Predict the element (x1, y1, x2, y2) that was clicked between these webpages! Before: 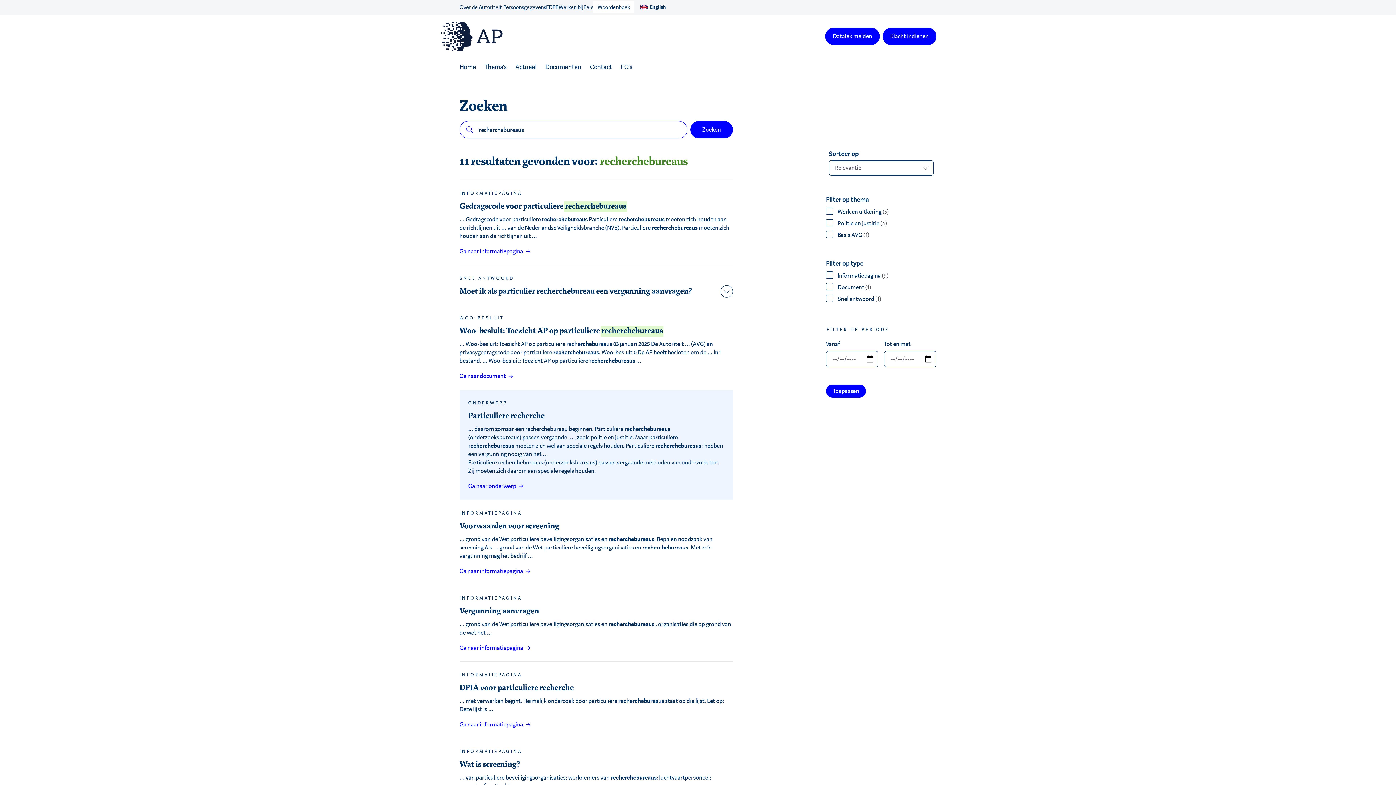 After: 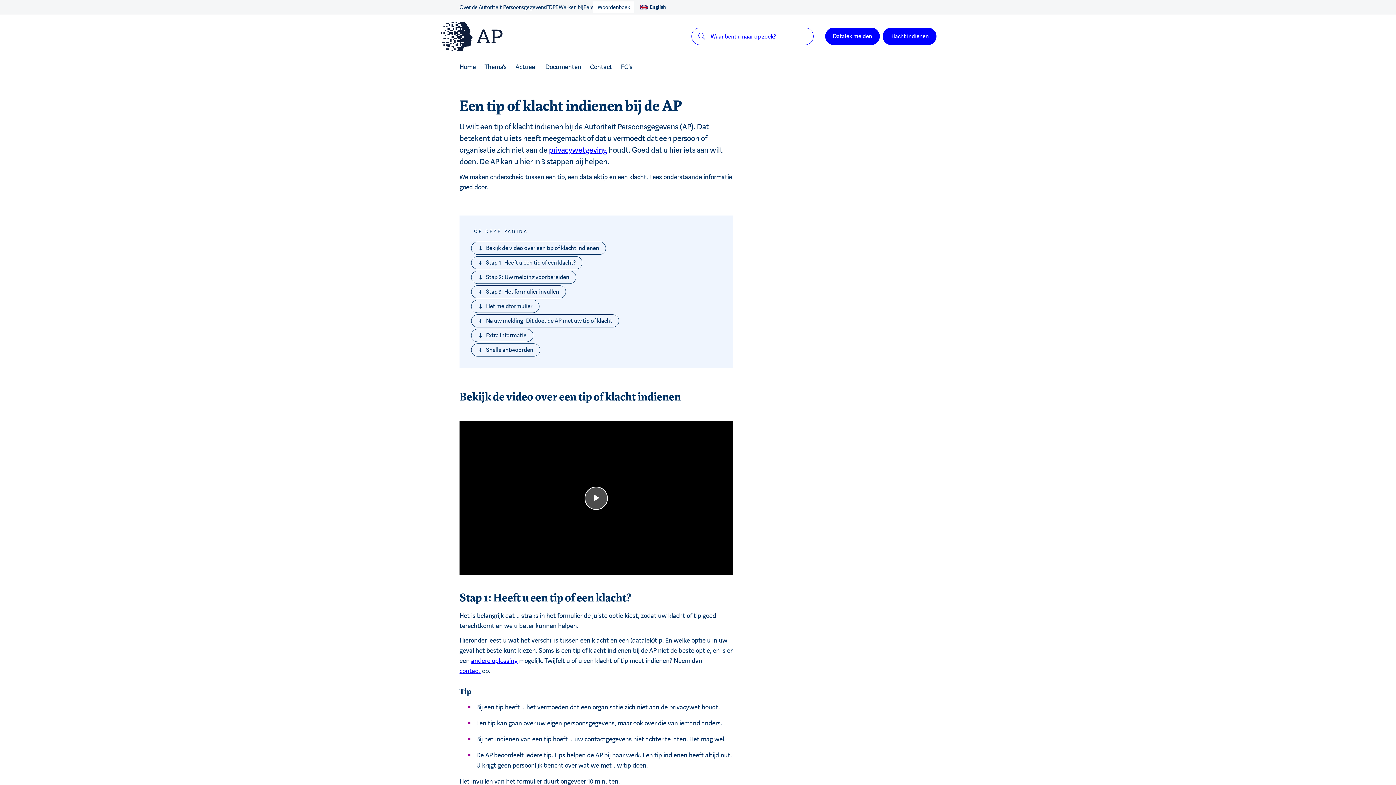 Action: bbox: (882, 27, 936, 45) label: Klacht indienen